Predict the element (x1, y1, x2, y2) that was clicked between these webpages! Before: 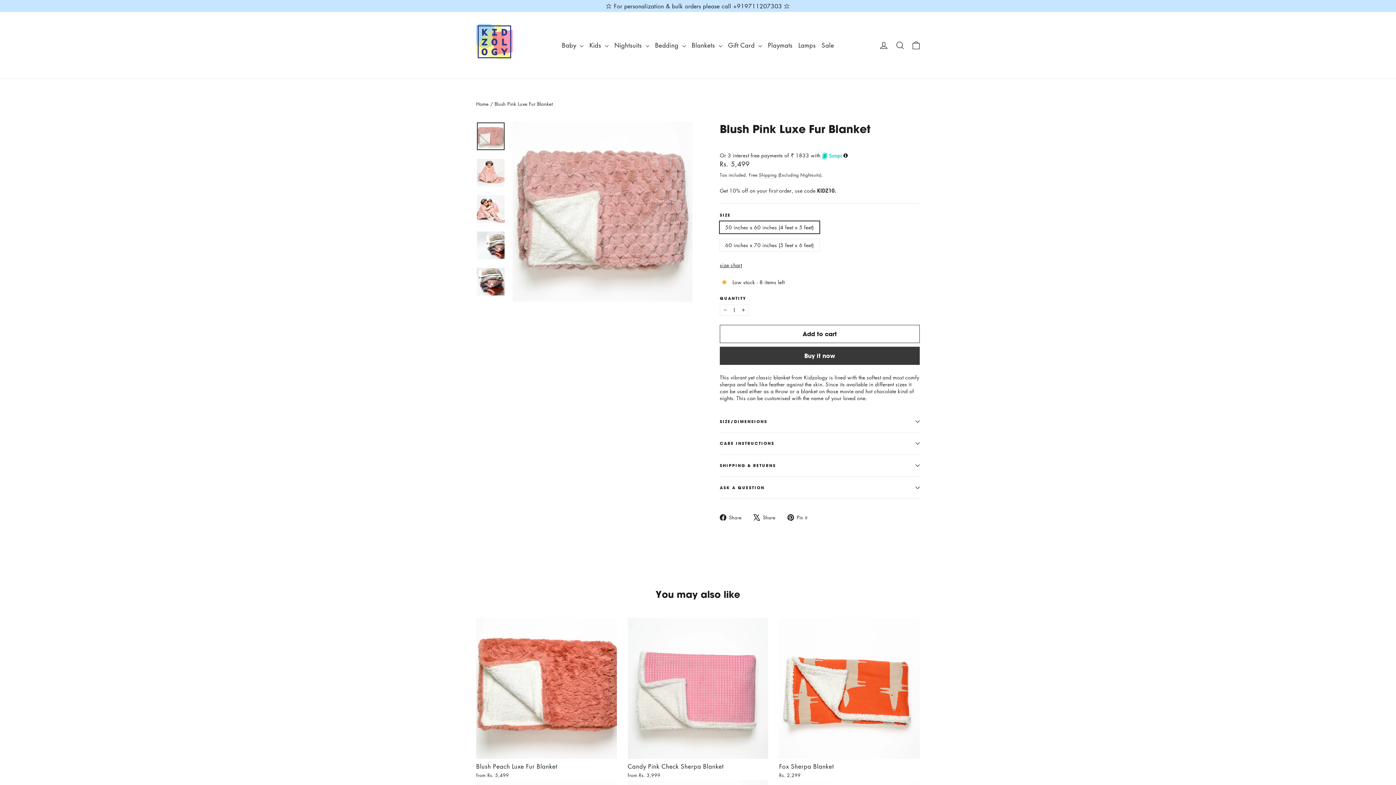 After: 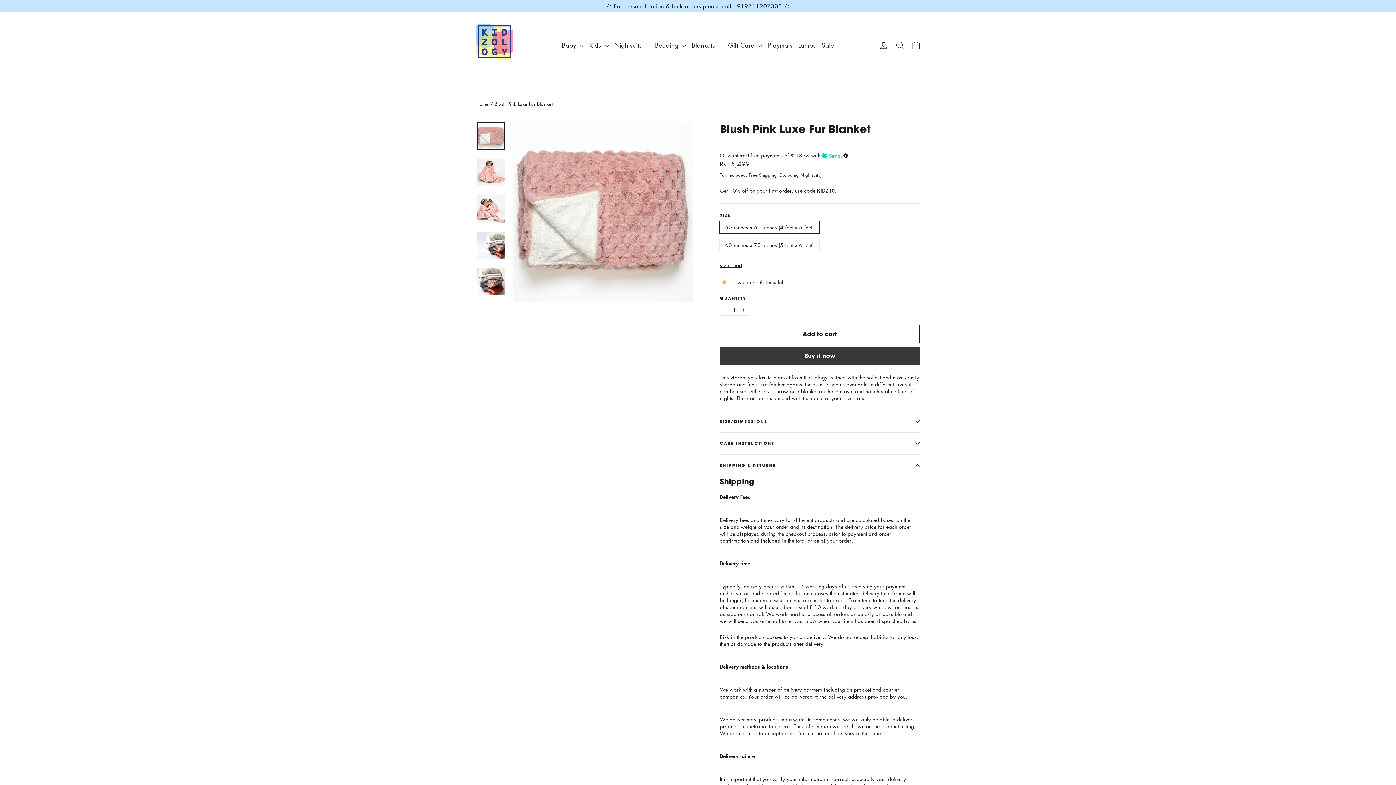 Action: label: SHIPPING & RETURNS bbox: (720, 455, 920, 476)